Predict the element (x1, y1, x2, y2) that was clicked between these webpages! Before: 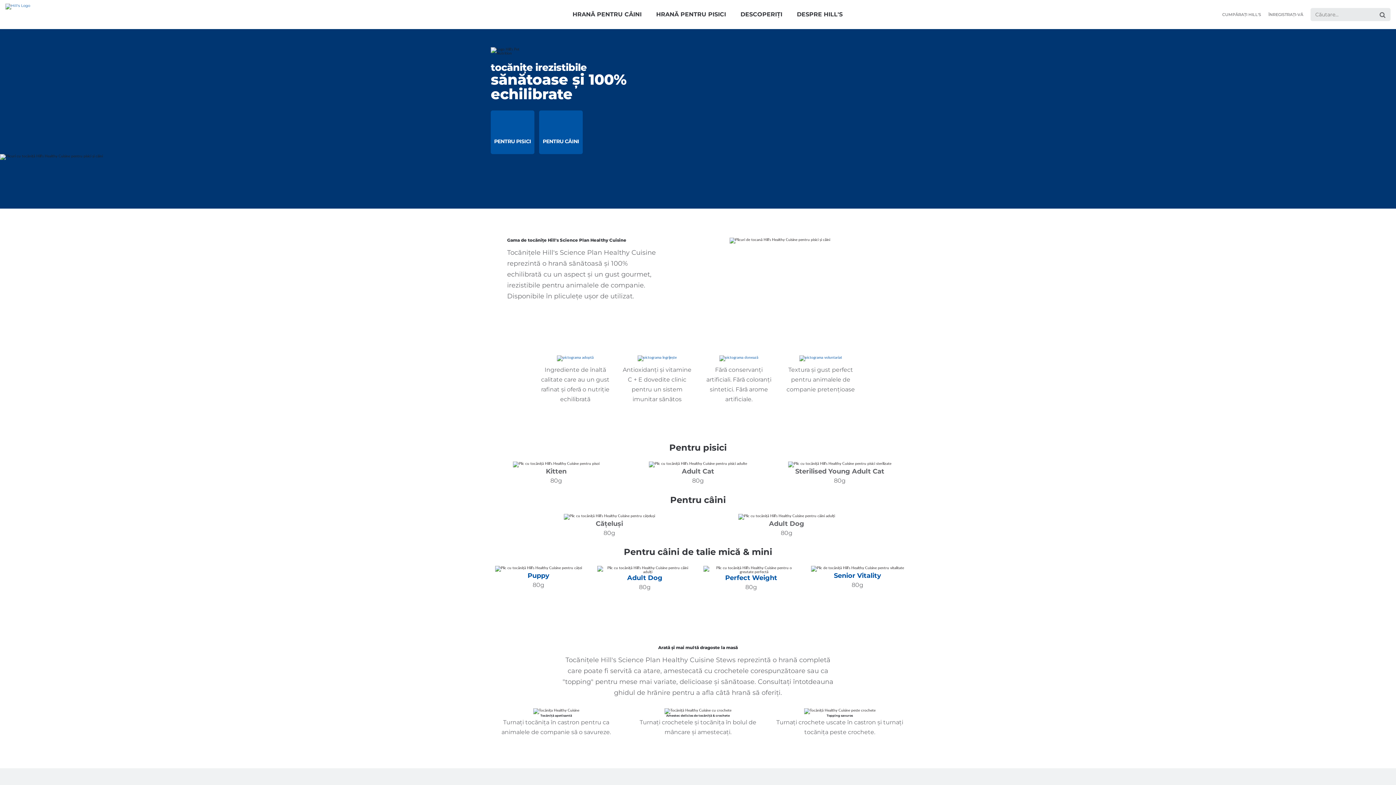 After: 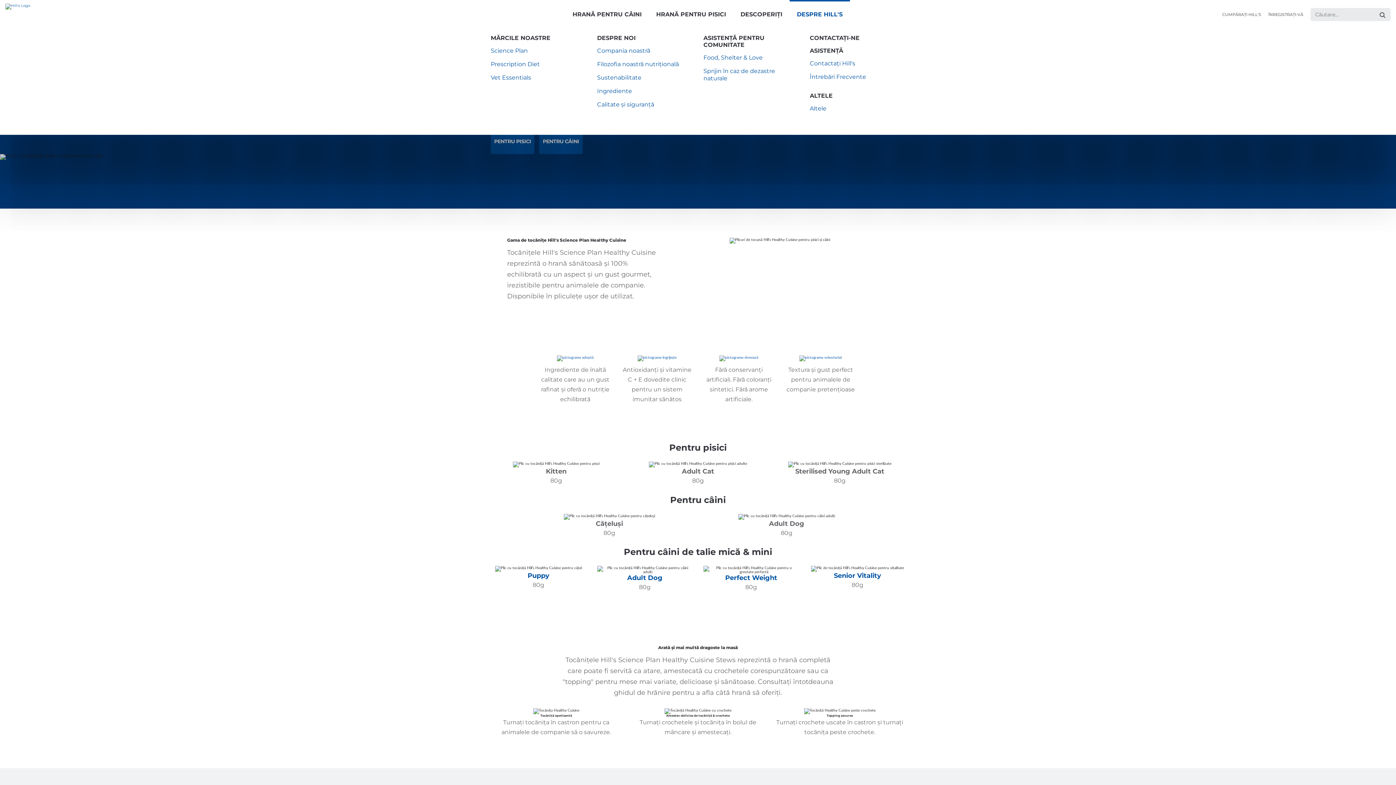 Action: label: DESPRE HILL'S bbox: (789, 0, 850, 29)